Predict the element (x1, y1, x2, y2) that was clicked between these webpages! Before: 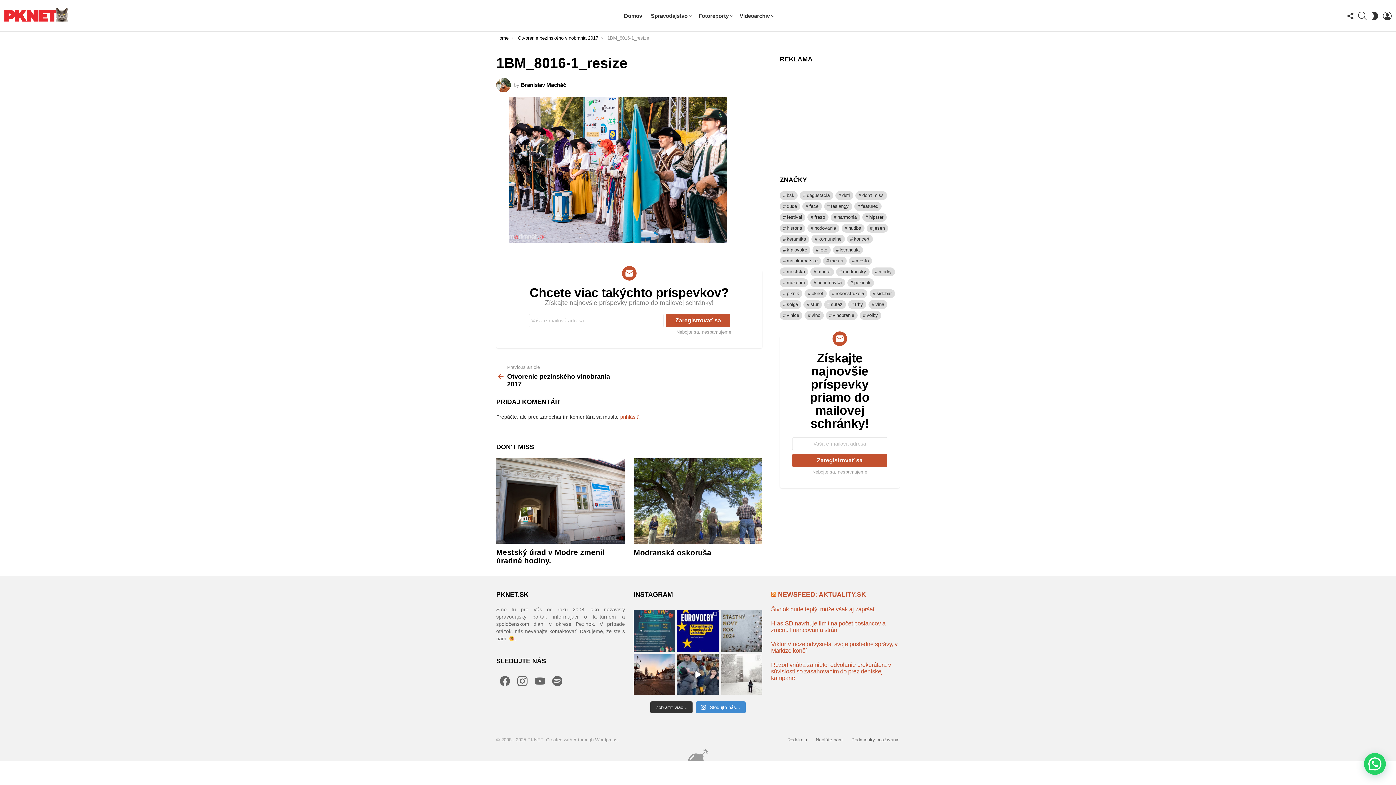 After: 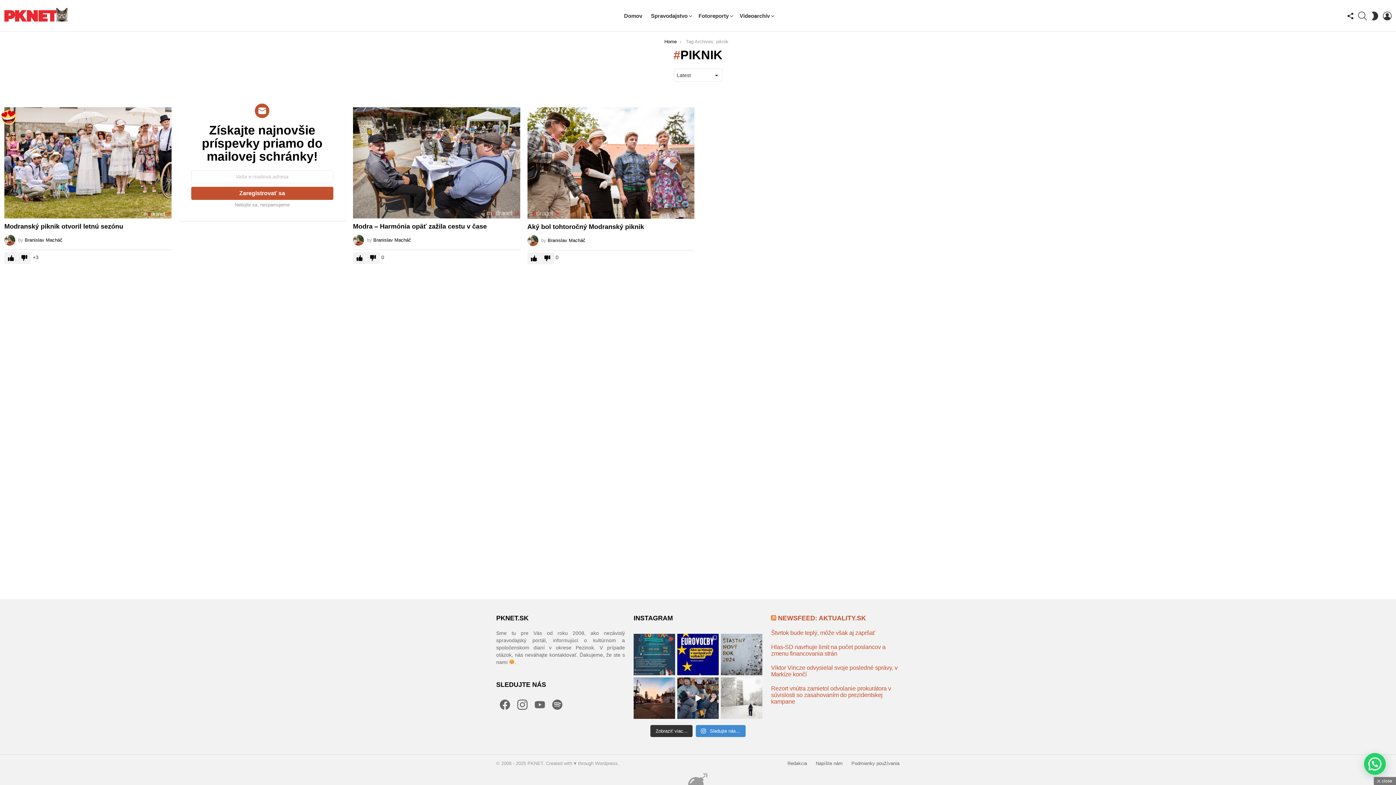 Action: label: piknik (3 položky) bbox: (780, 289, 802, 298)